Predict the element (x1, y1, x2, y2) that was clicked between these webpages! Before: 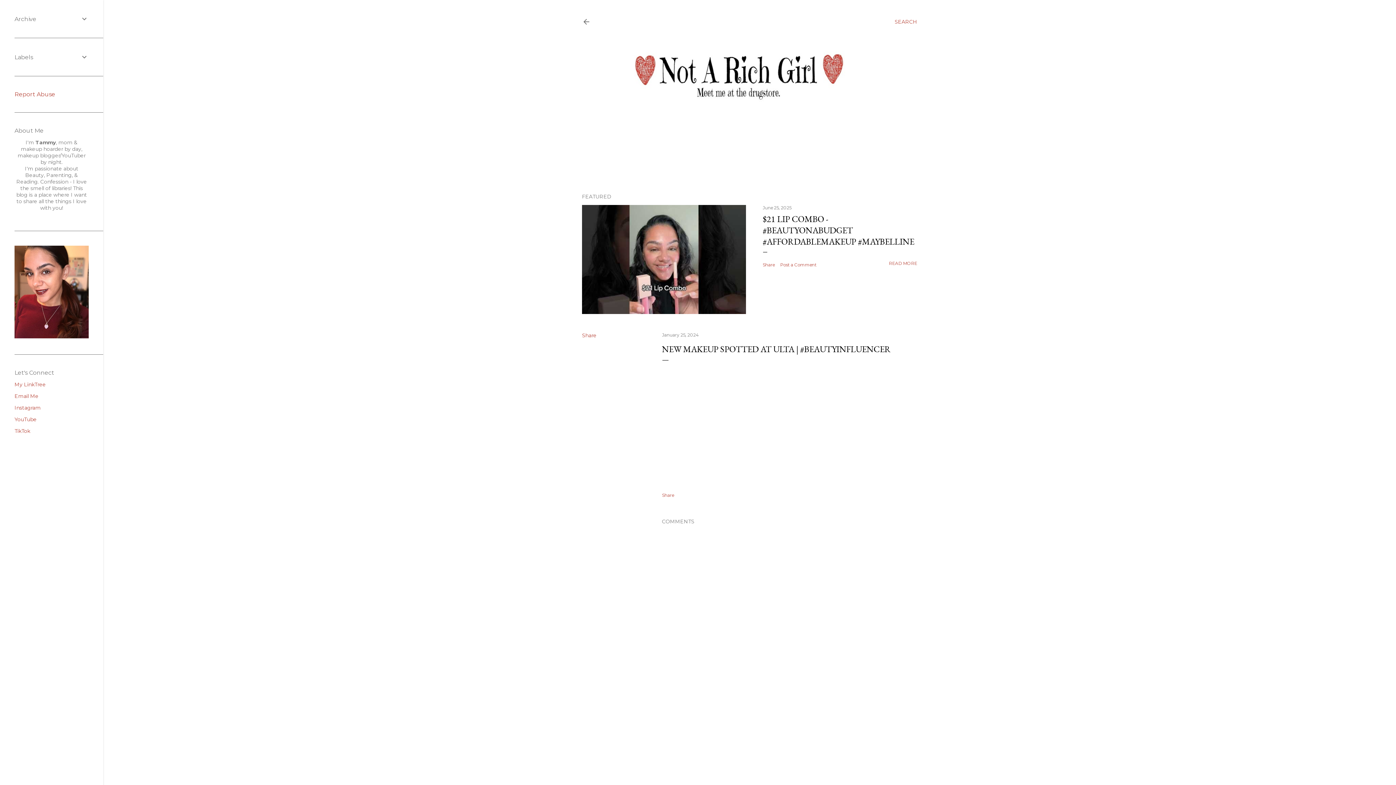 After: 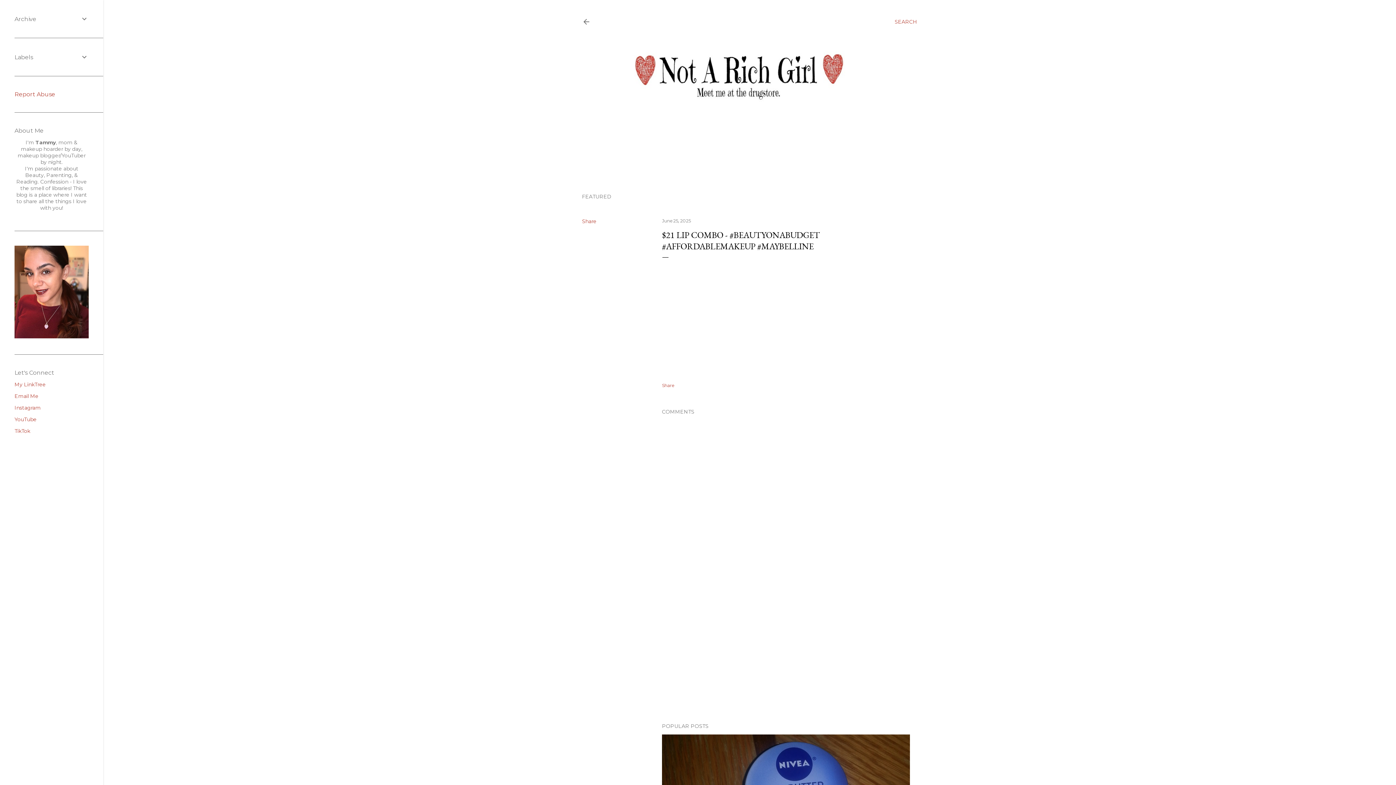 Action: bbox: (762, 205, 791, 210) label: June 25, 2025